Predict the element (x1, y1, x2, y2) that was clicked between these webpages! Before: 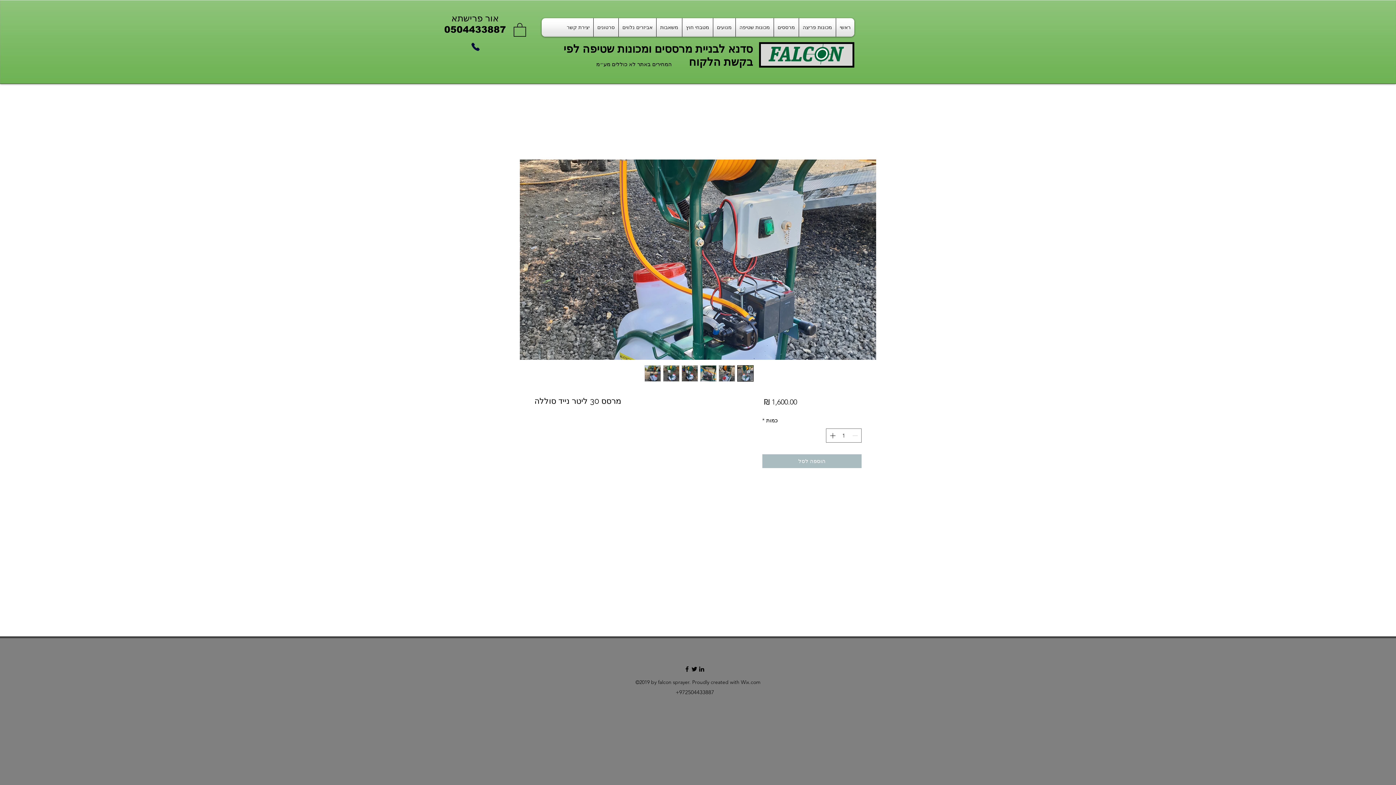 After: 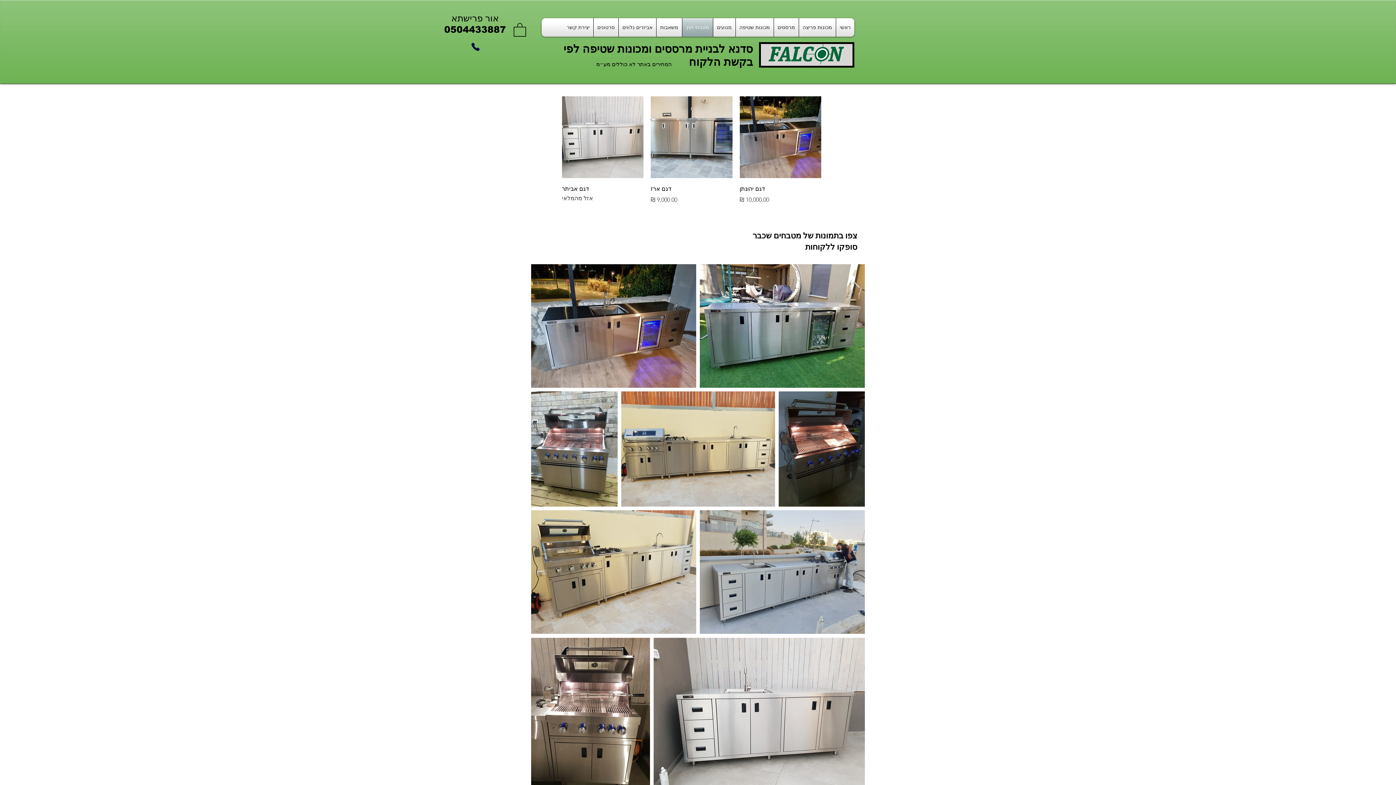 Action: bbox: (682, 18, 713, 36) label: מטבחי חוץ